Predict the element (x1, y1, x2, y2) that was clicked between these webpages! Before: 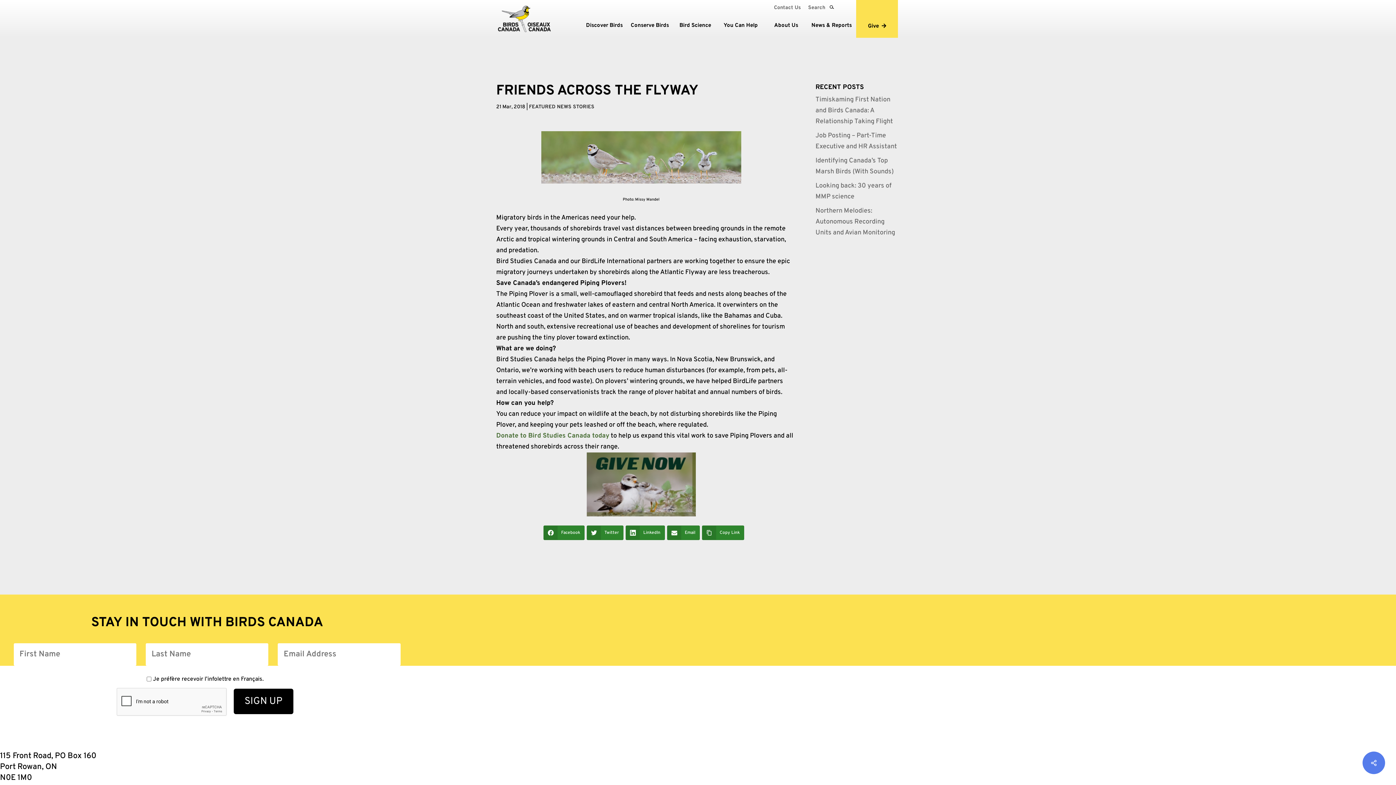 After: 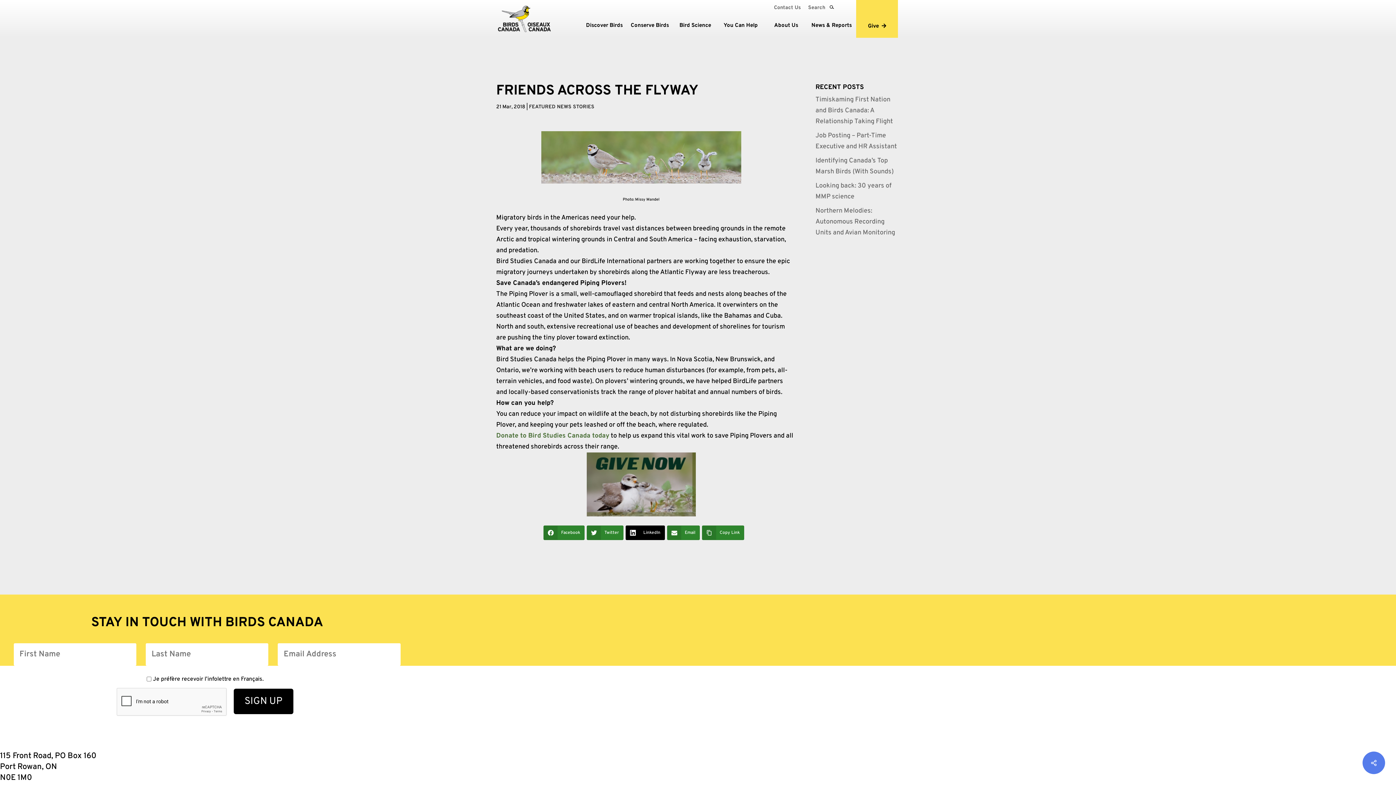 Action: label: LinkedIn bbox: (625, 525, 664, 540)